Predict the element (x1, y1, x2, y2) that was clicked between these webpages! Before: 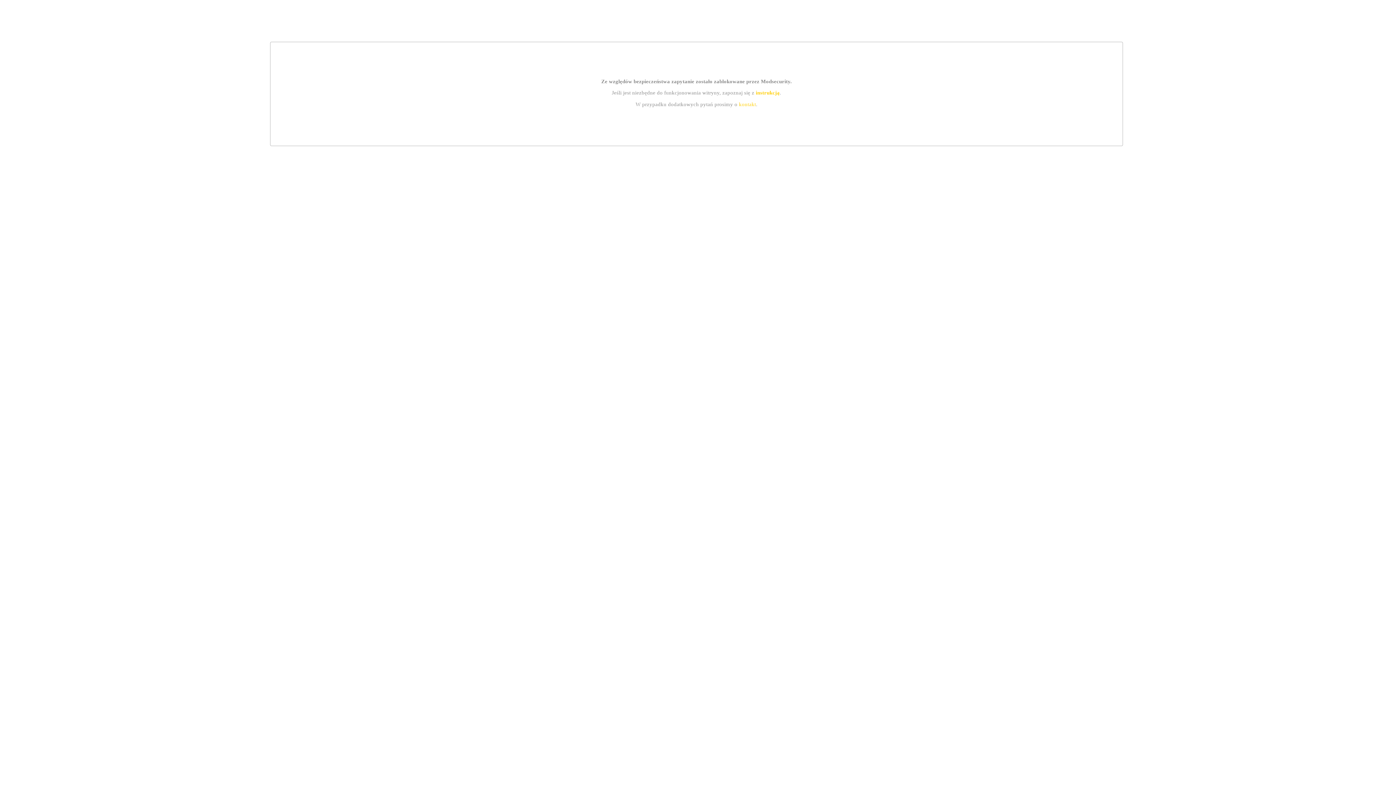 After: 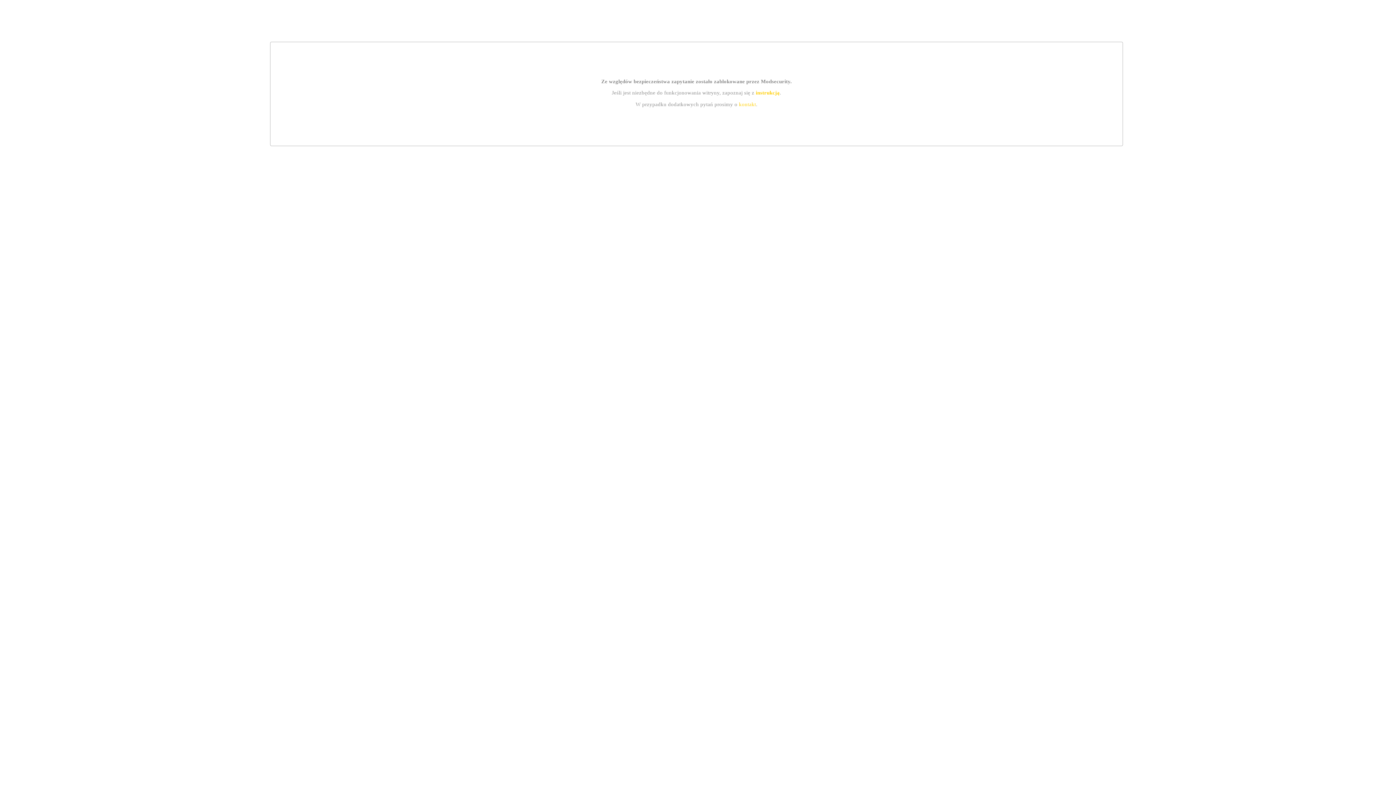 Action: bbox: (739, 101, 756, 107) label: kontakt